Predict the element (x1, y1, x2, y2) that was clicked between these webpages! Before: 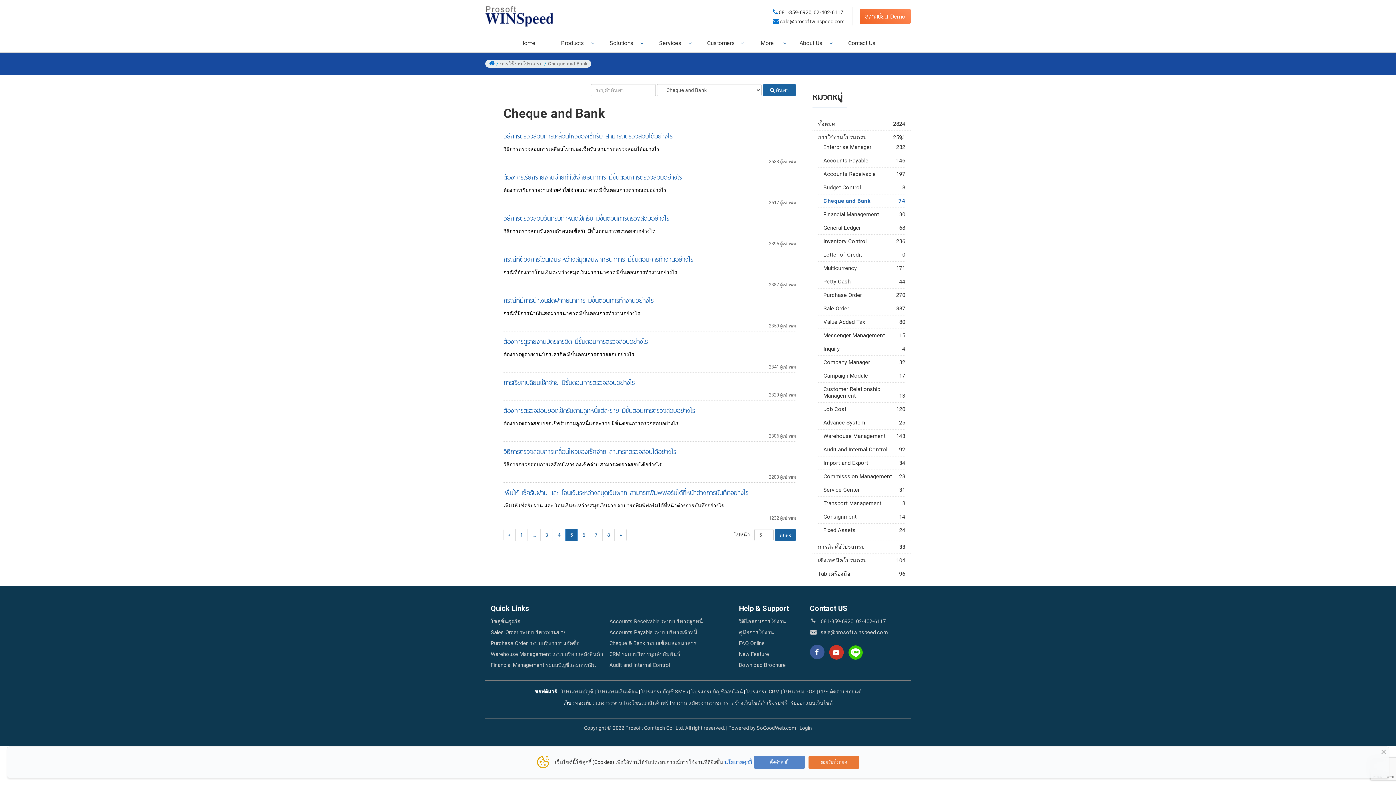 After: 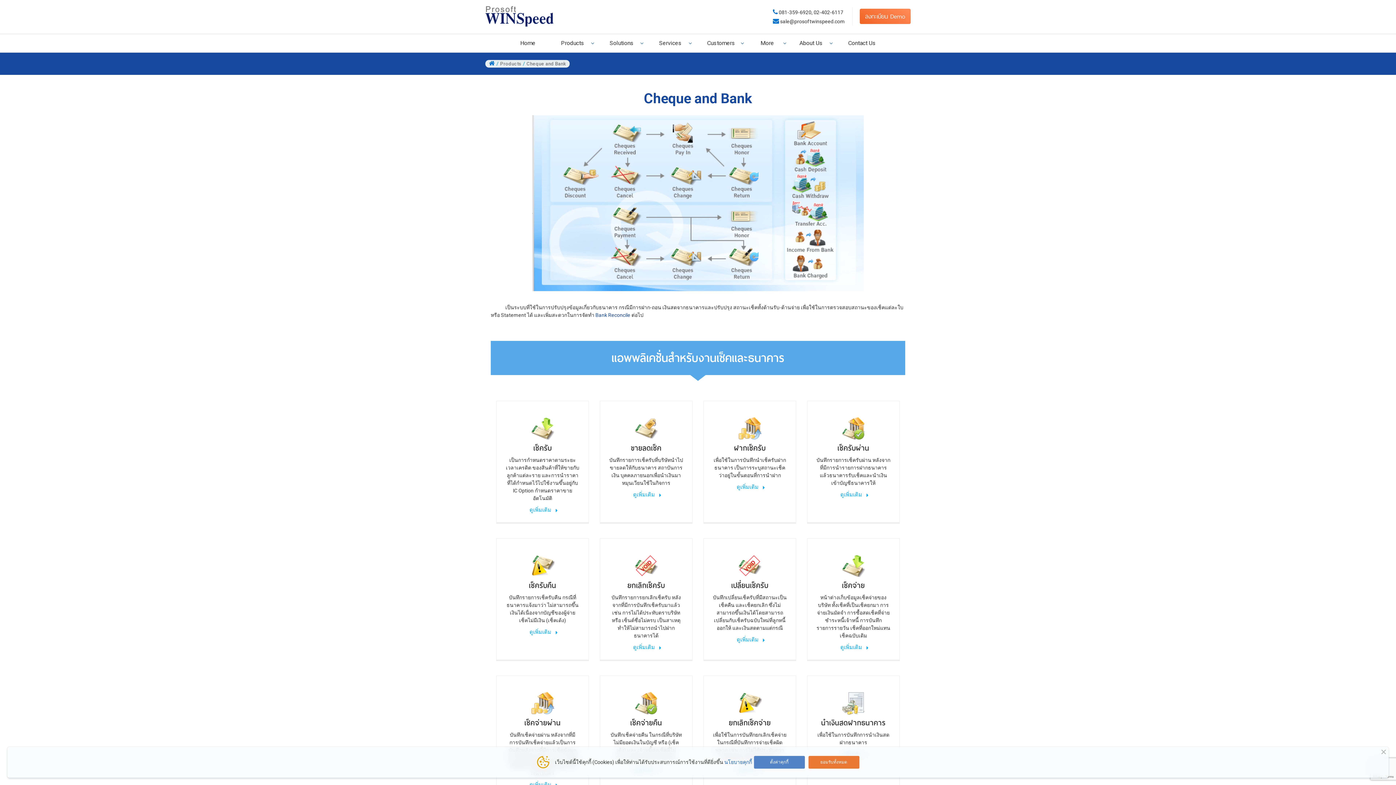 Action: bbox: (609, 640, 696, 646) label: Cheque & Bank ระบบเช็คและธนาคาร